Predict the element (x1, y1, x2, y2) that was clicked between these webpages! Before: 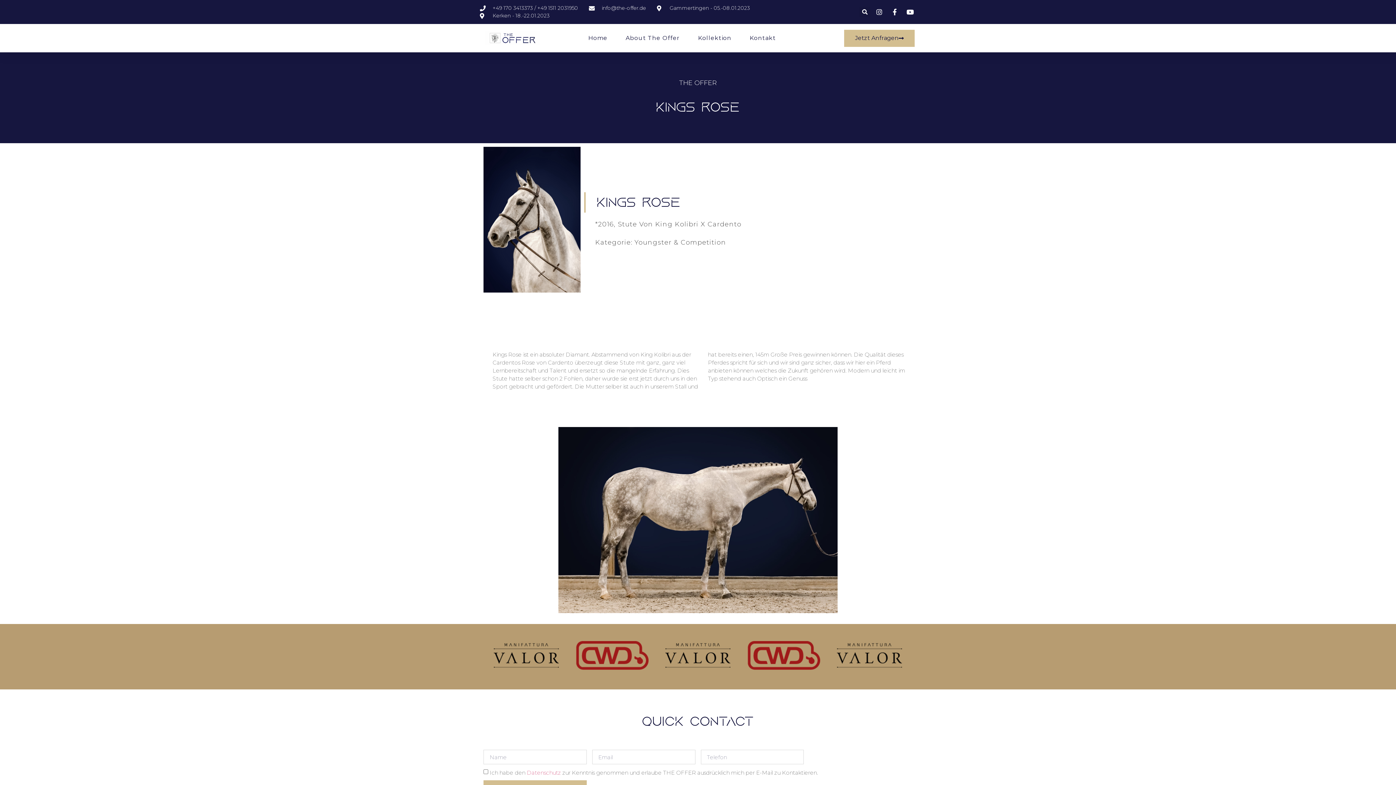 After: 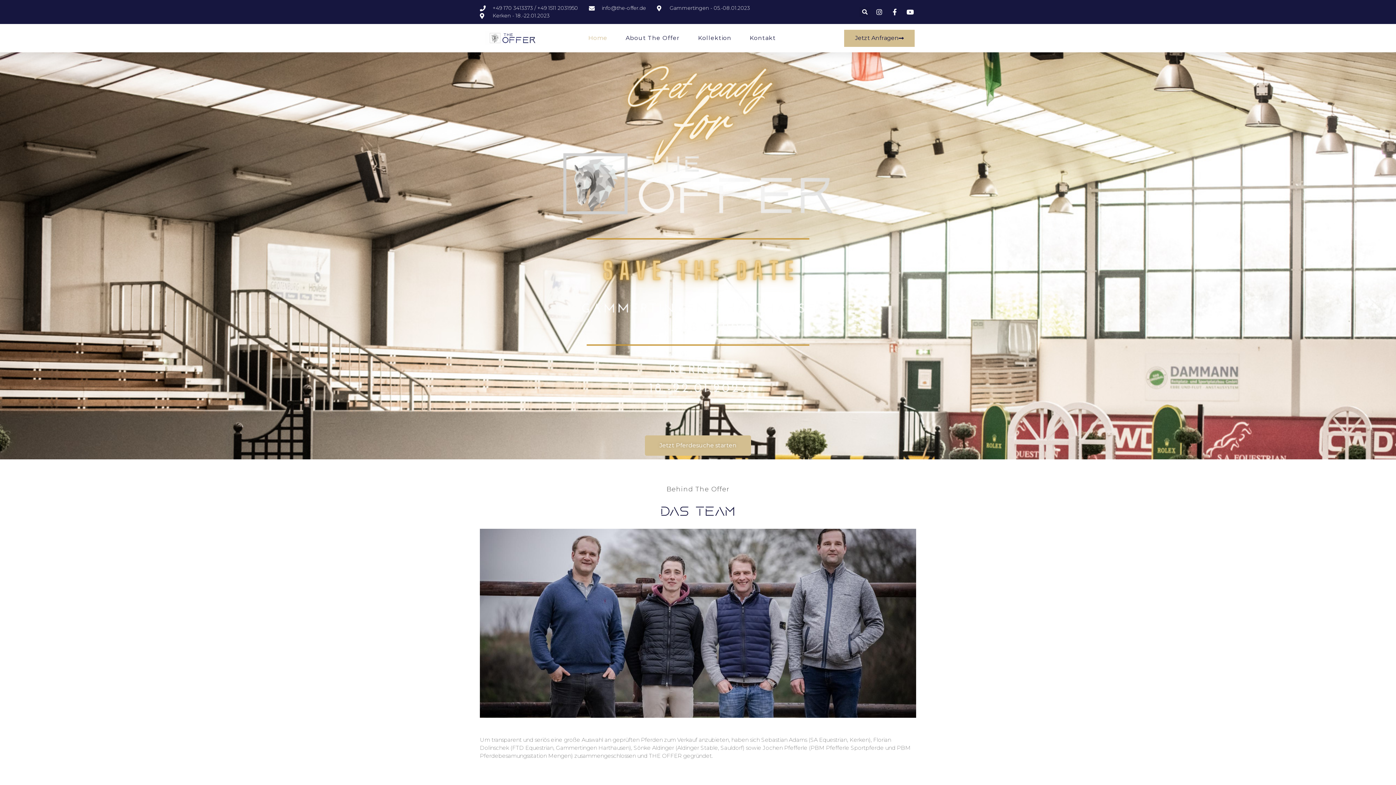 Action: bbox: (480, 30, 545, 45)